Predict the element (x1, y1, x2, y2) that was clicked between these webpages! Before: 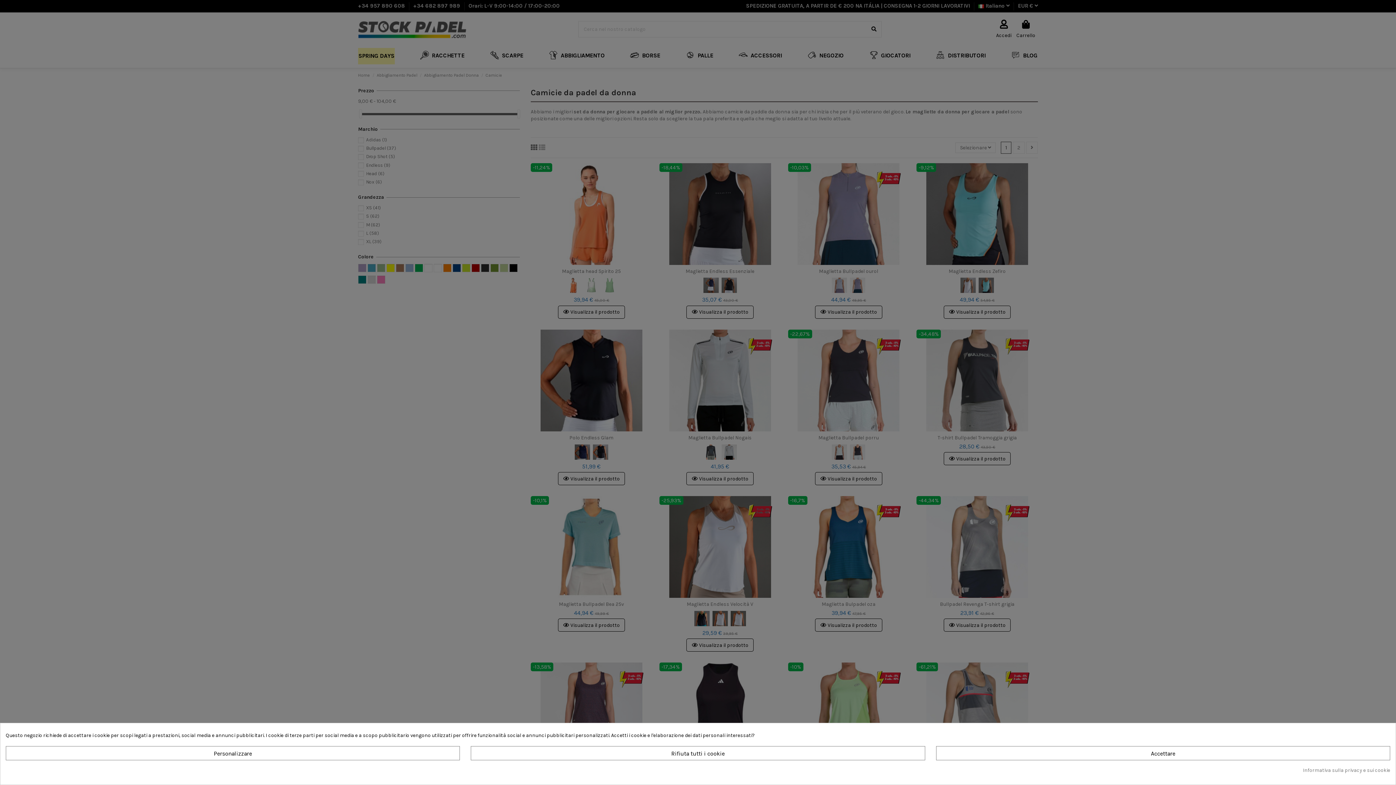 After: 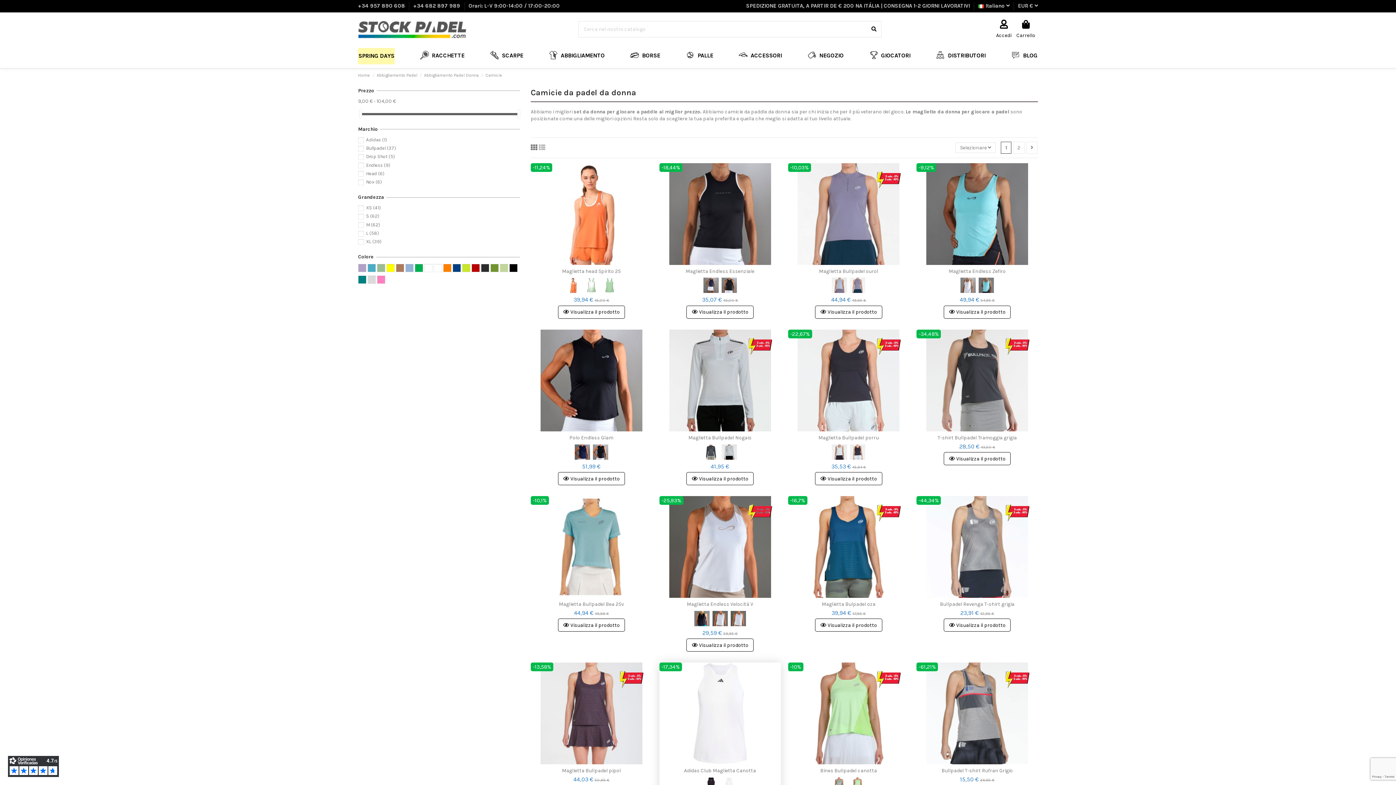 Action: label: Rifiuta tutti i cookie bbox: (471, 746, 925, 760)